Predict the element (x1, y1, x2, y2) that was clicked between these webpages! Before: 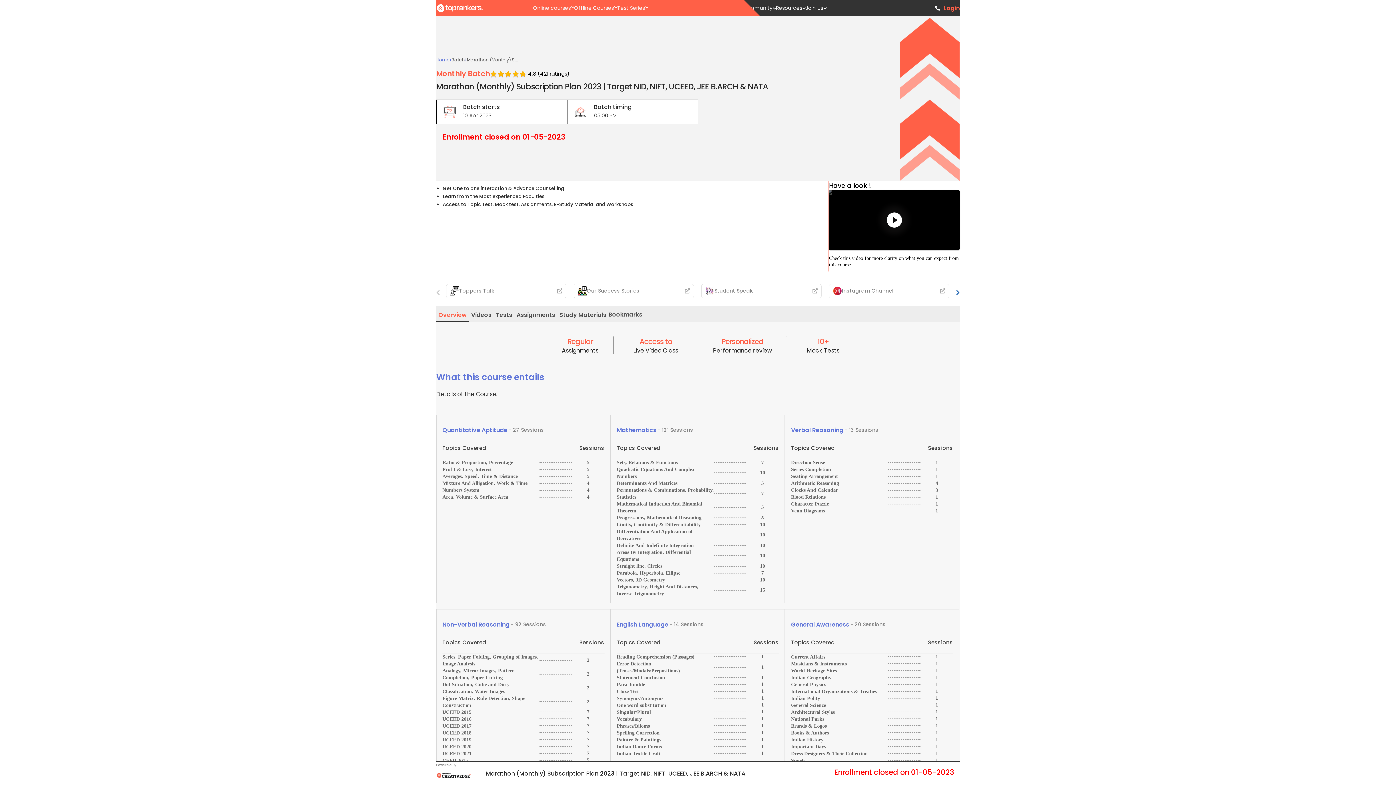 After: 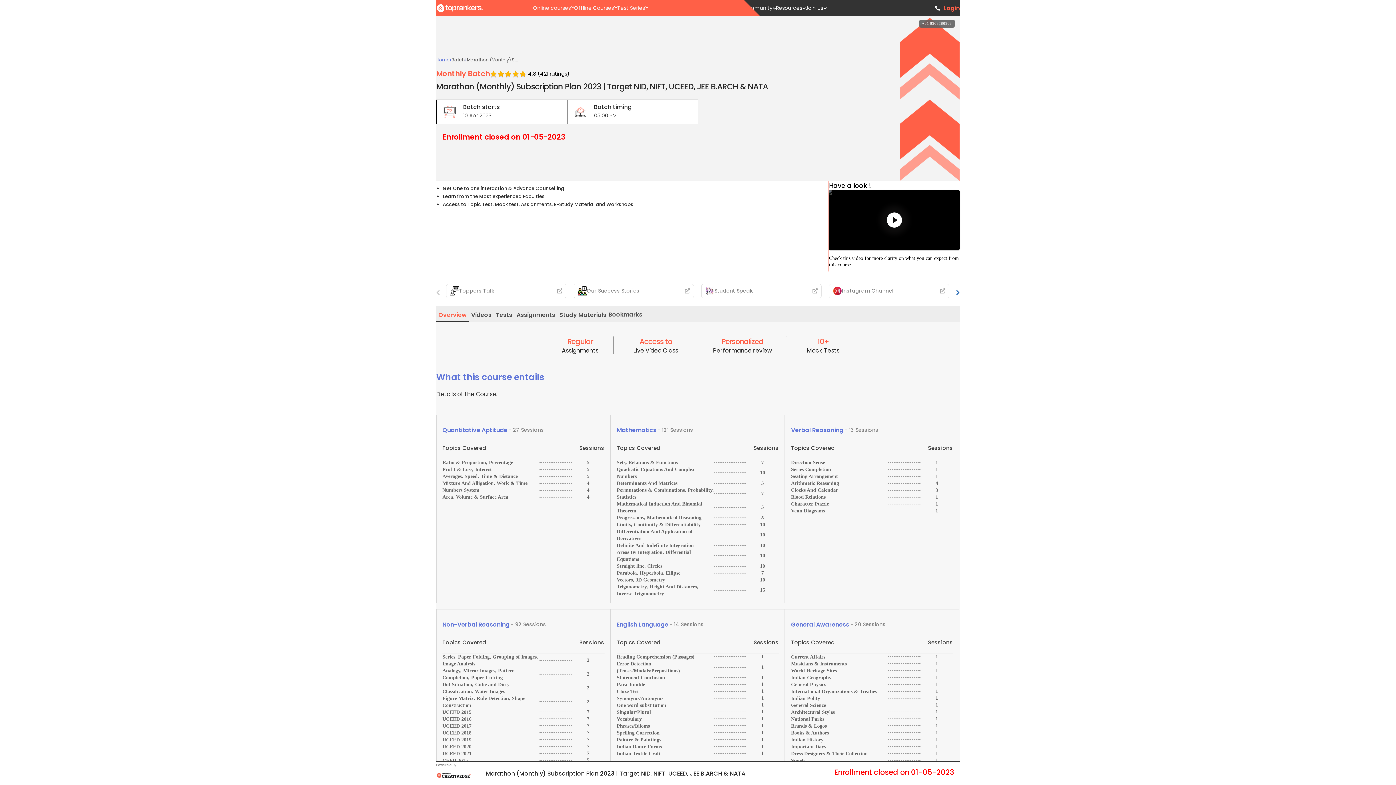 Action: bbox: (931, 1, 944, 14) label: Contact TopRankers